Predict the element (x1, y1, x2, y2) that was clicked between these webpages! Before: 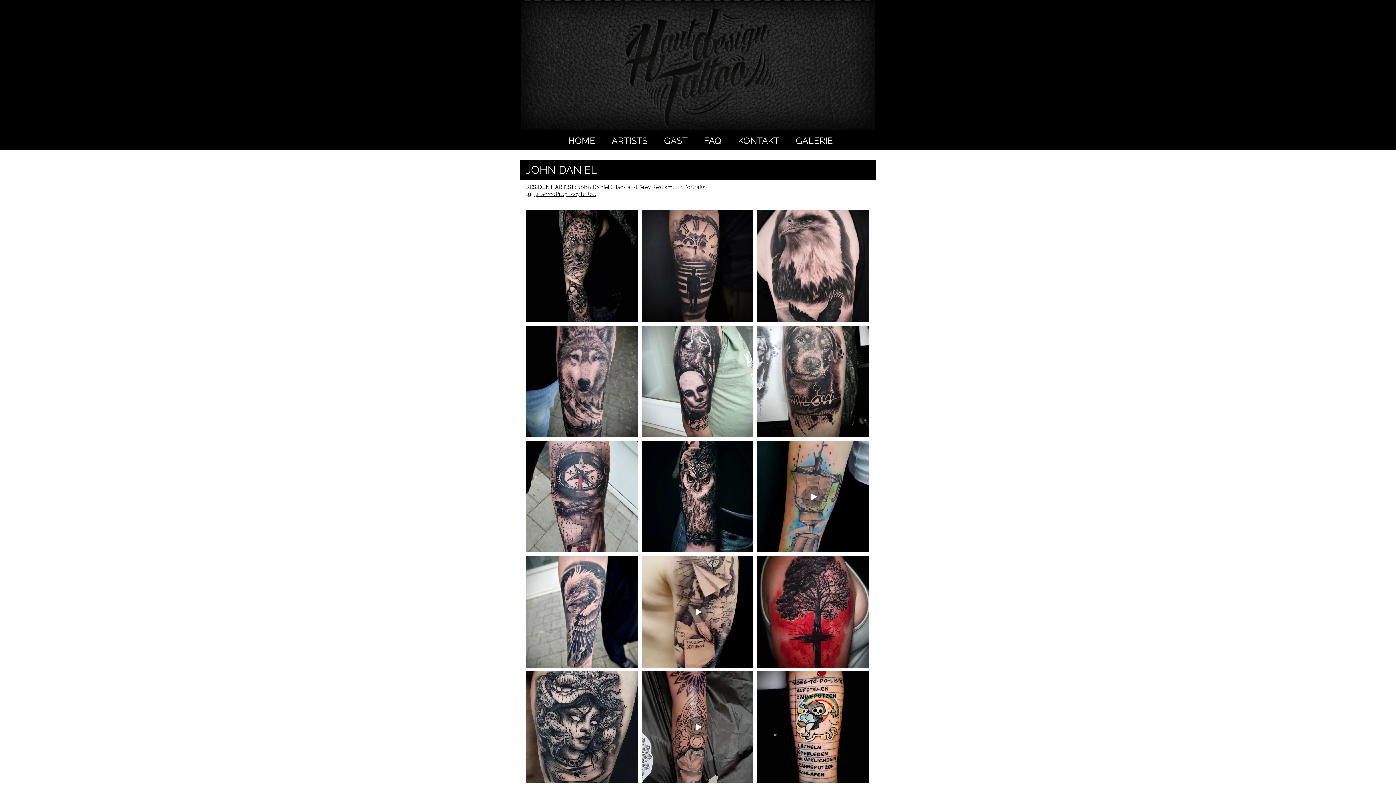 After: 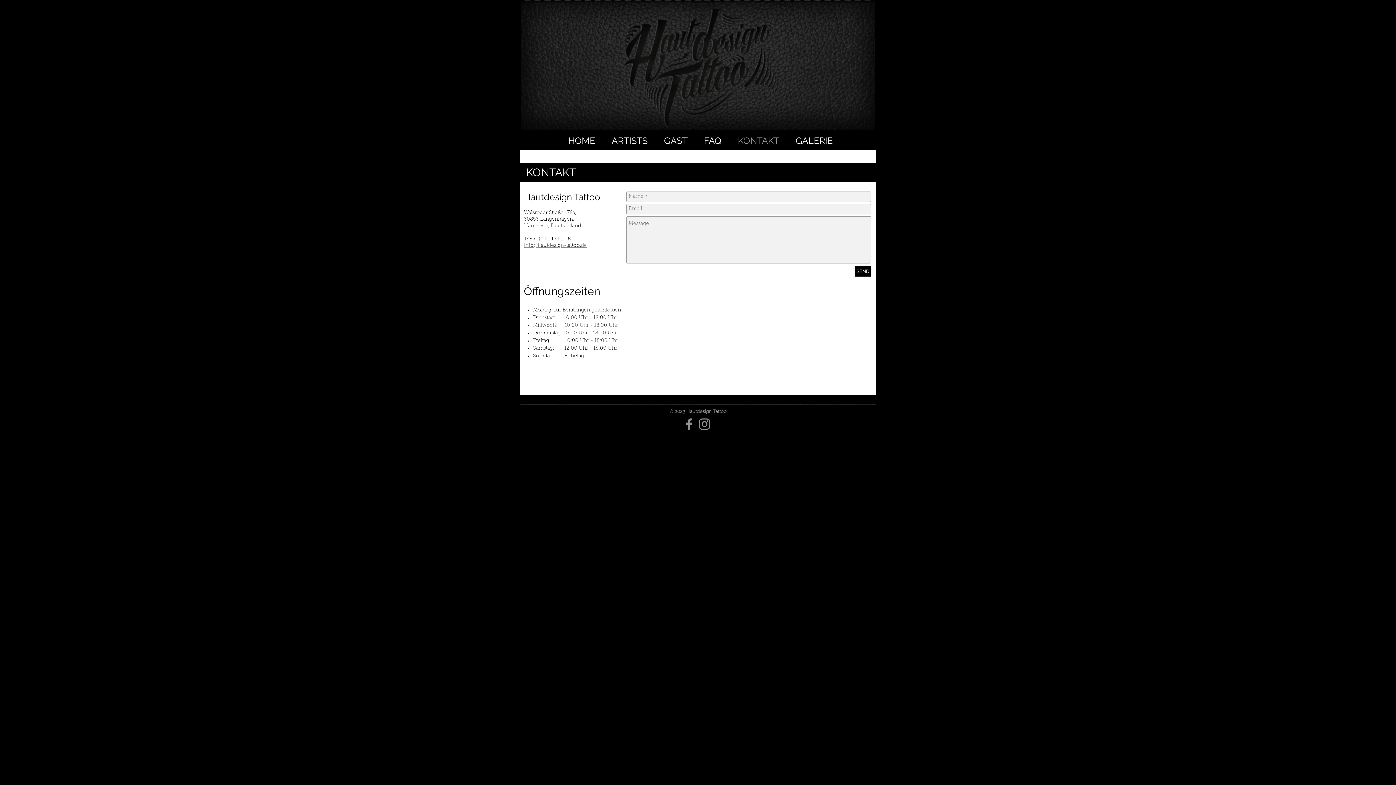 Action: bbox: (729, 134, 787, 144) label: KONTAKT